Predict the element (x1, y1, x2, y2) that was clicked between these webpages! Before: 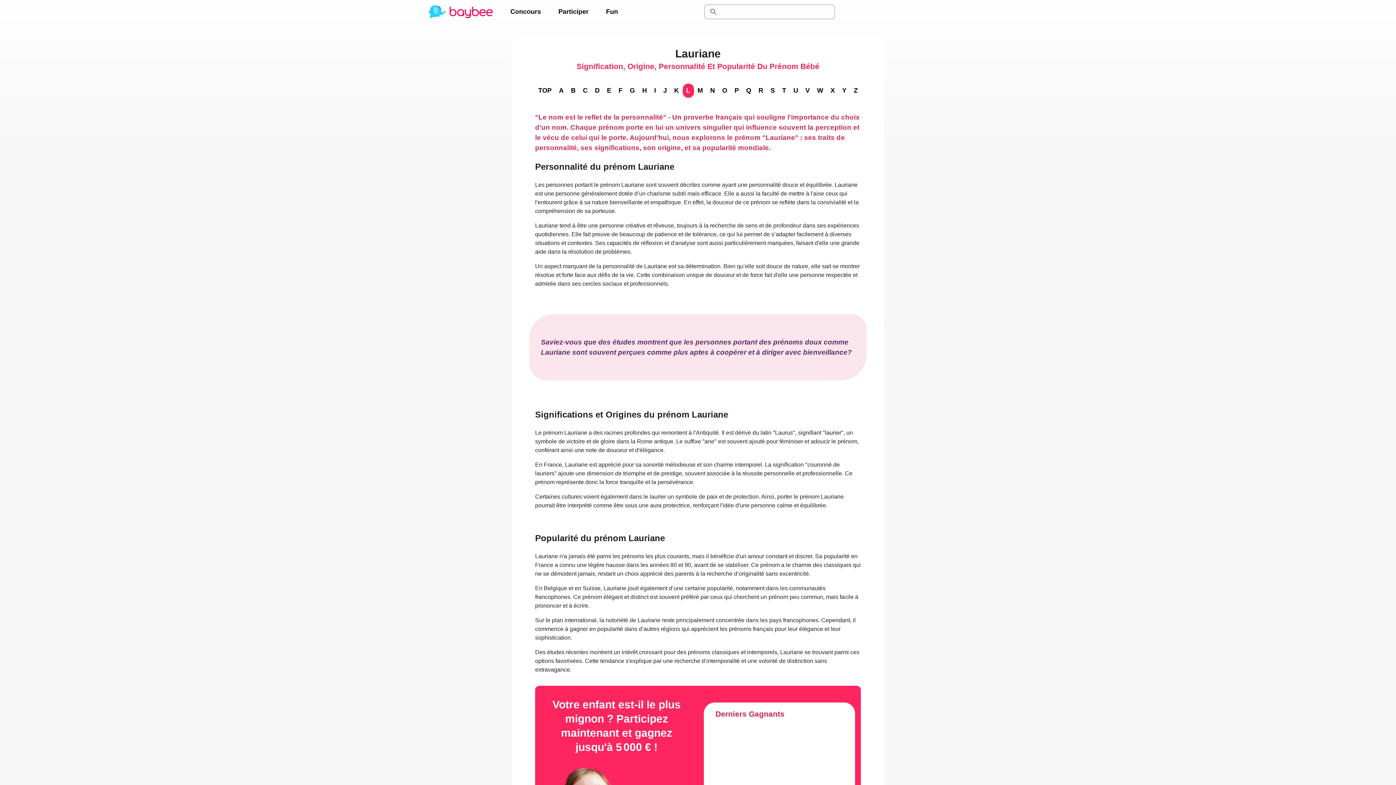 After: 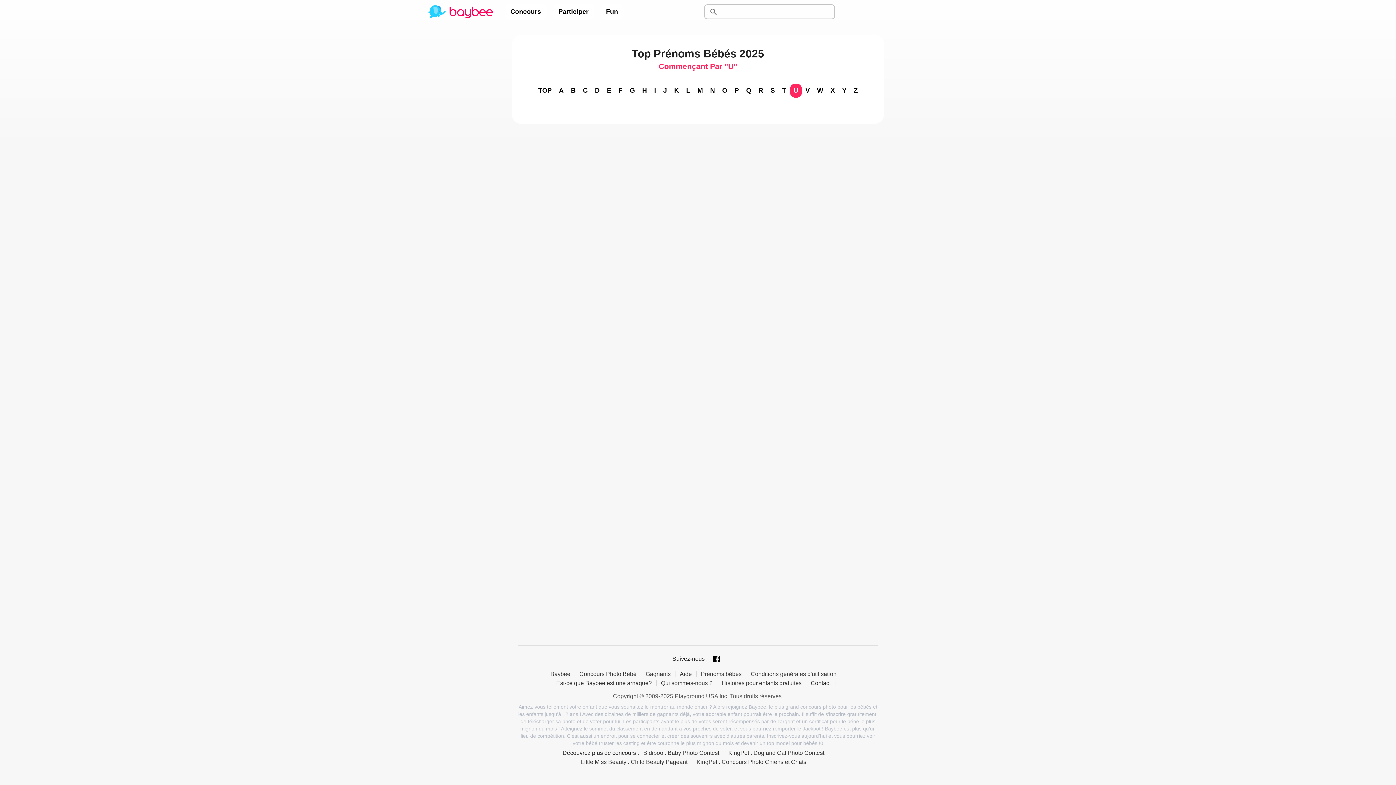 Action: bbox: (790, 83, 802, 97) label: U